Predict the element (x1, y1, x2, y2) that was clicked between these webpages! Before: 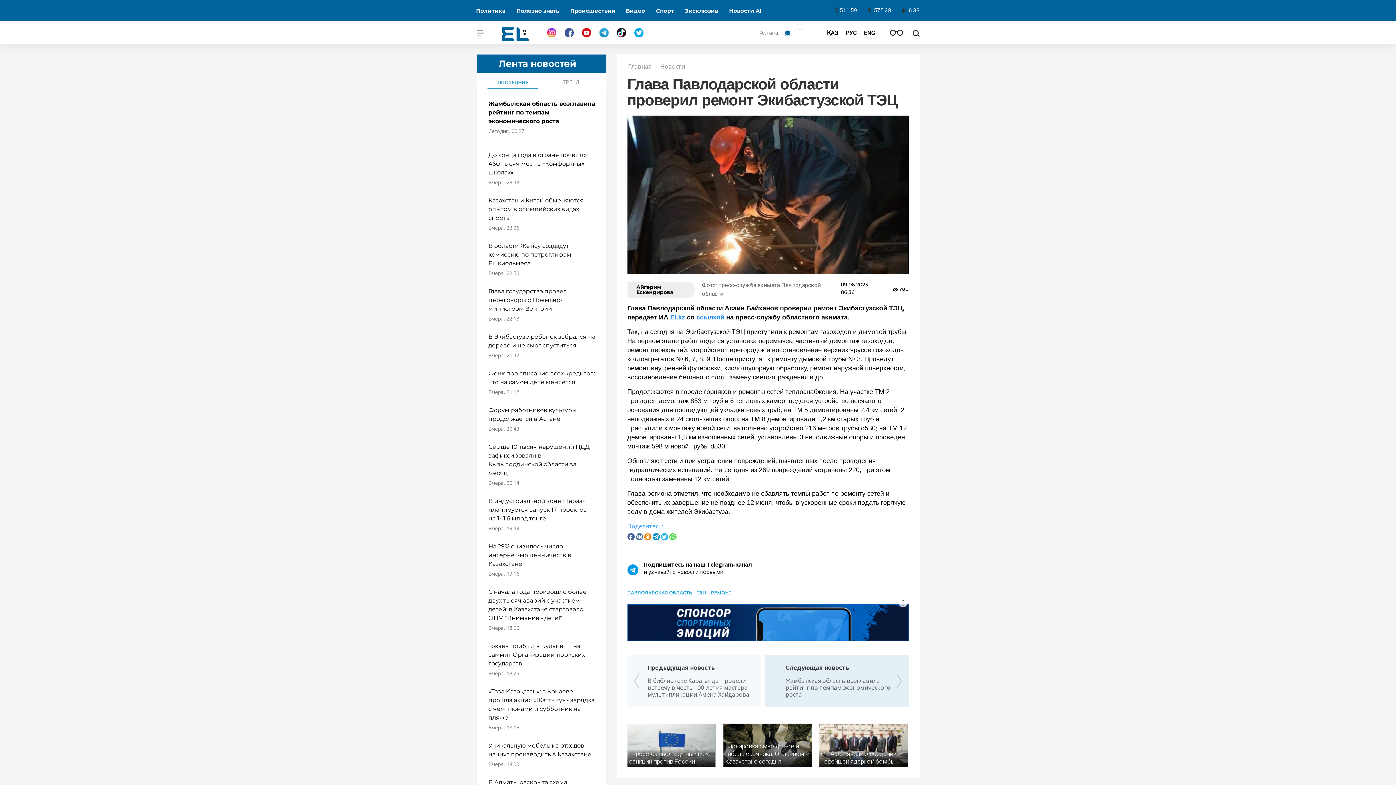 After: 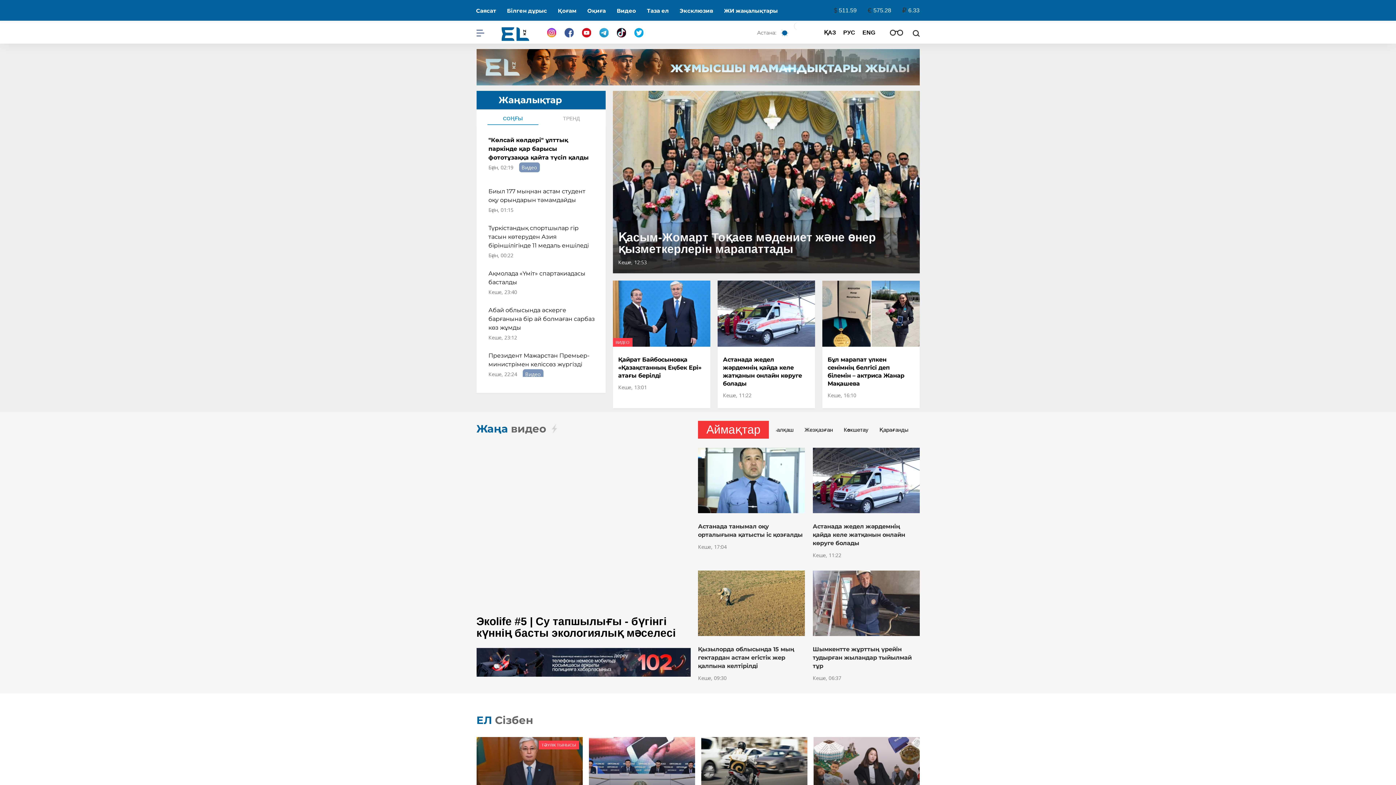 Action: label: ҚАЗ bbox: (827, 28, 838, 37)